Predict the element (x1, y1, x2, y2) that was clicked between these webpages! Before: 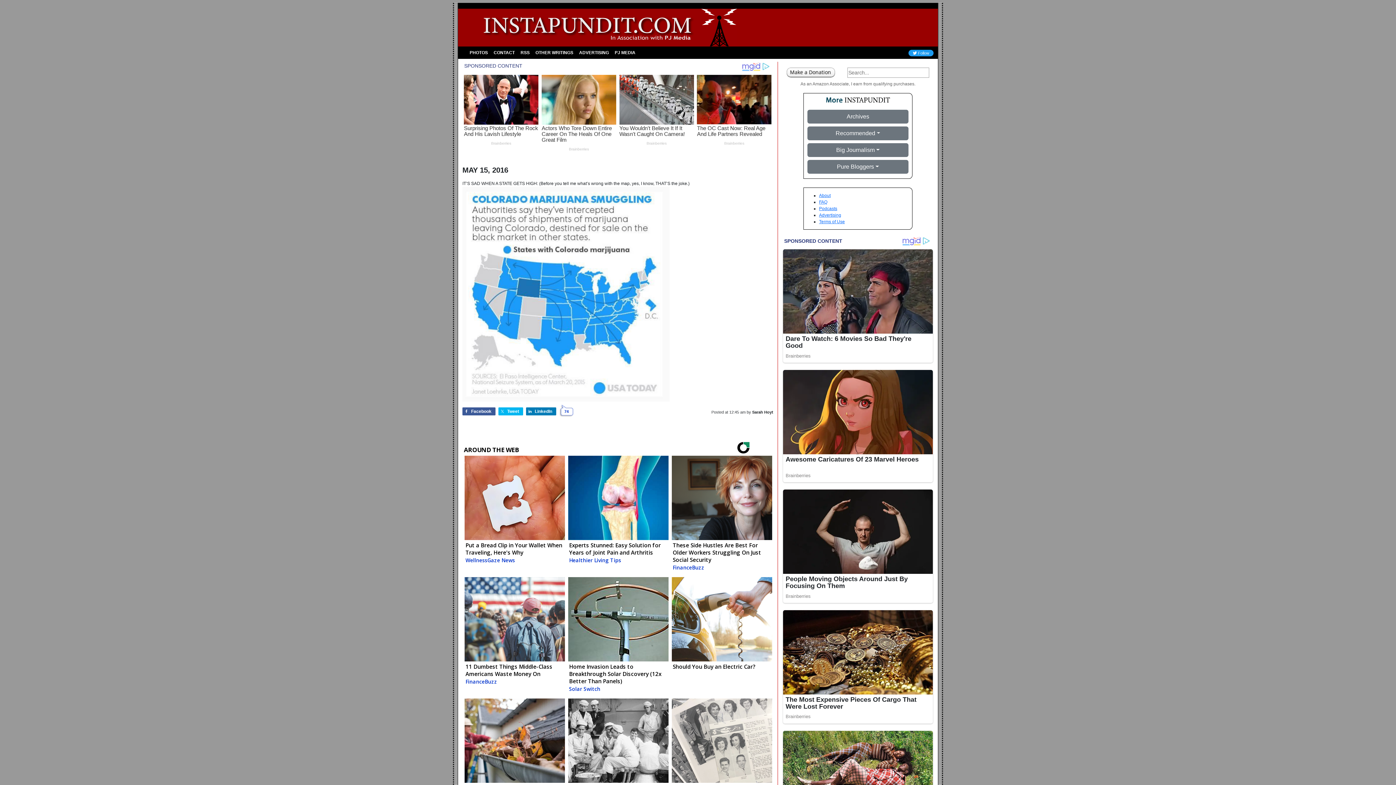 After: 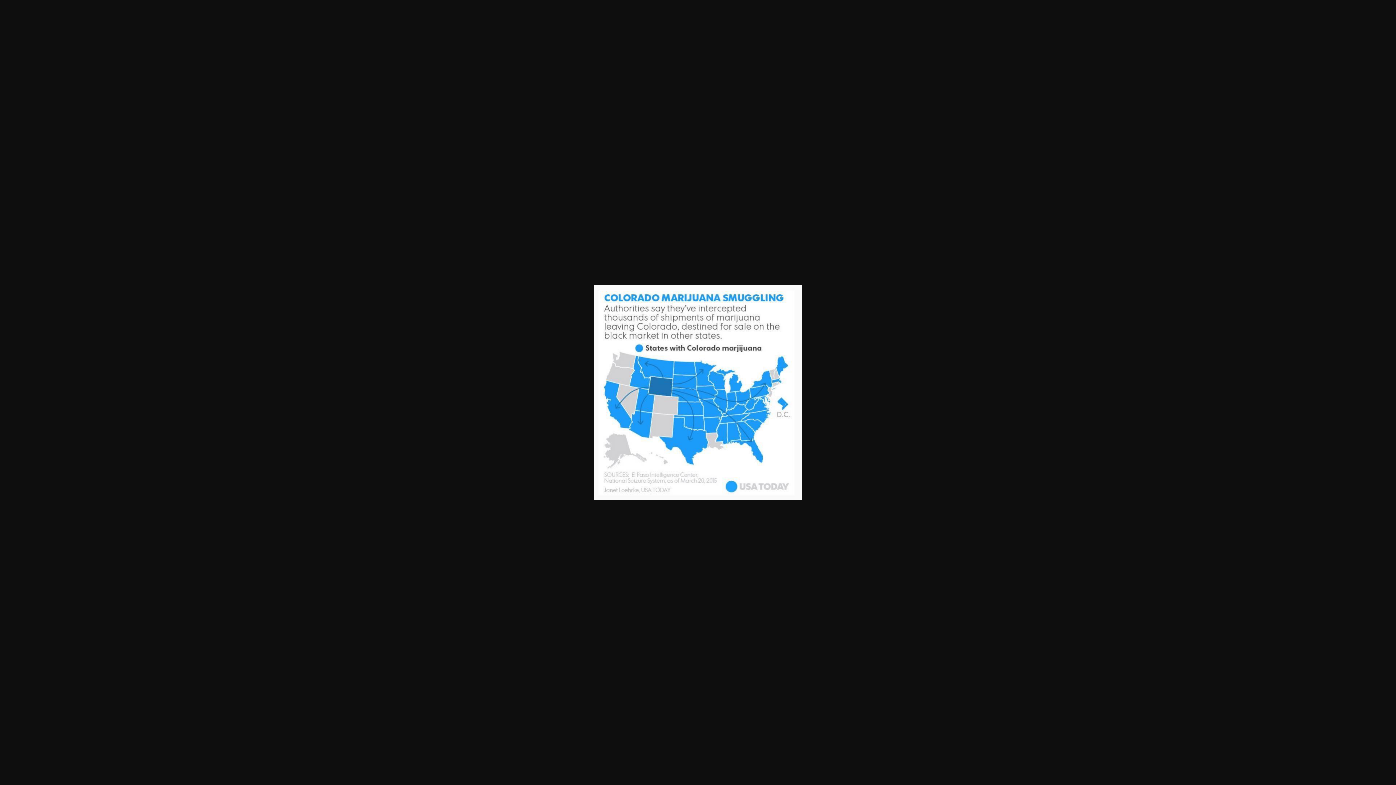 Action: bbox: (462, 291, 669, 296)